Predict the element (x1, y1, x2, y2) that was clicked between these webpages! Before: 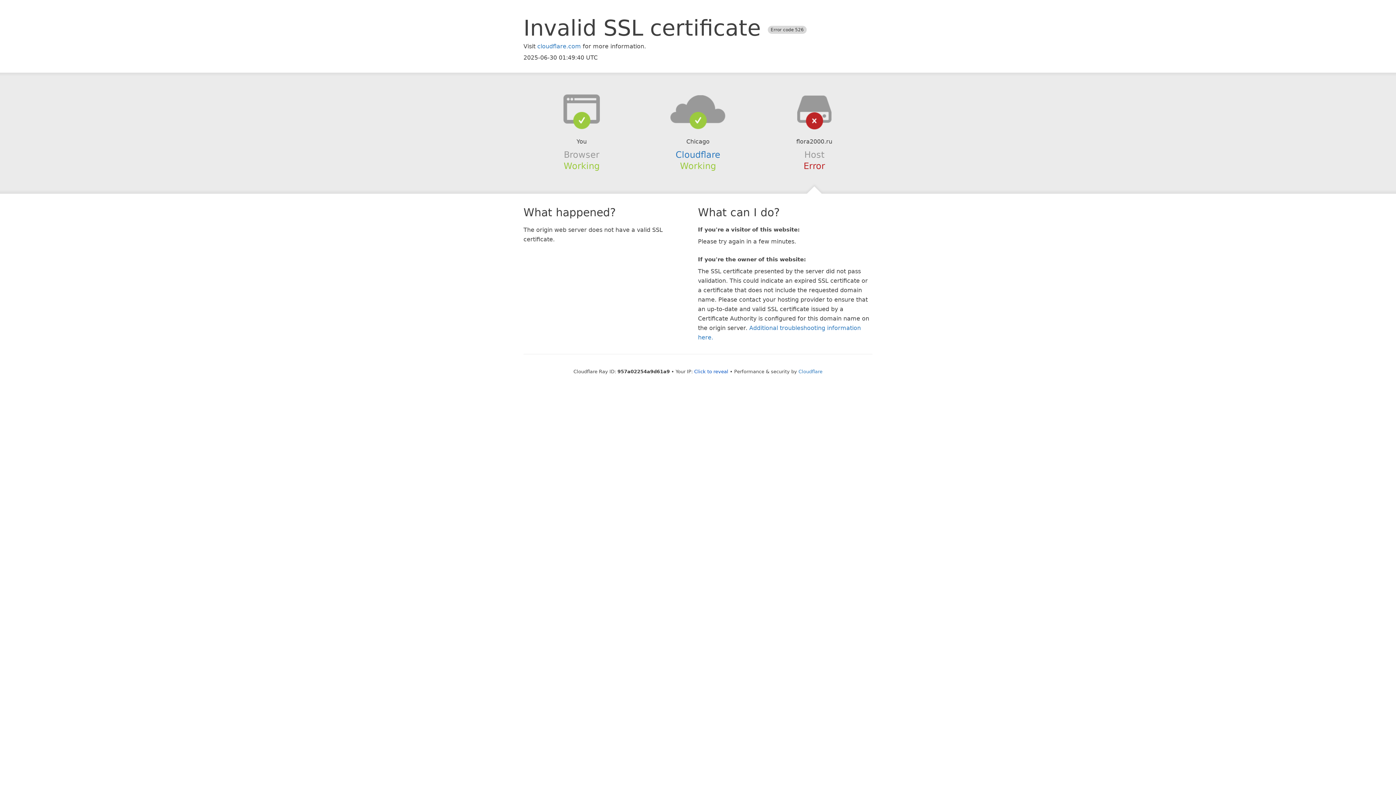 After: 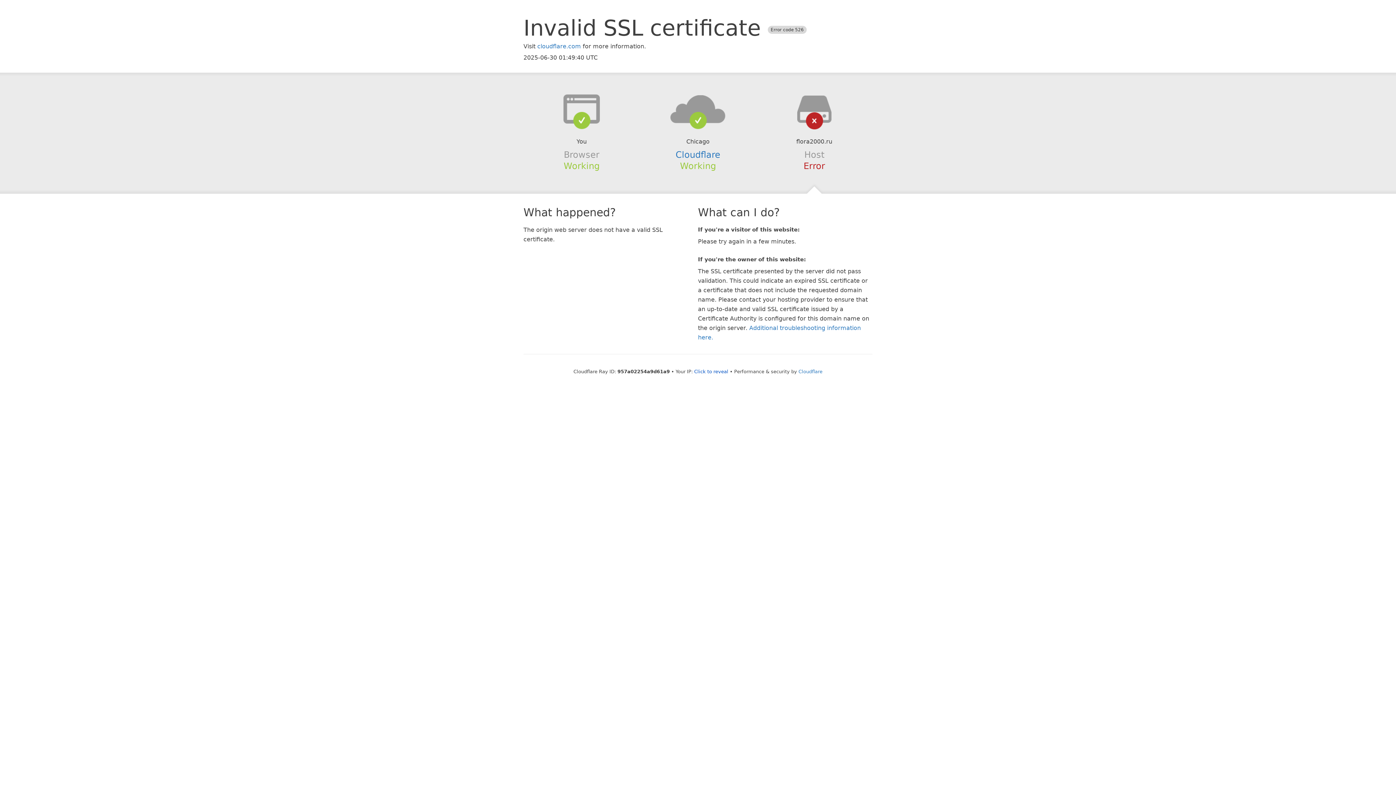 Action: bbox: (639, 94, 756, 123)